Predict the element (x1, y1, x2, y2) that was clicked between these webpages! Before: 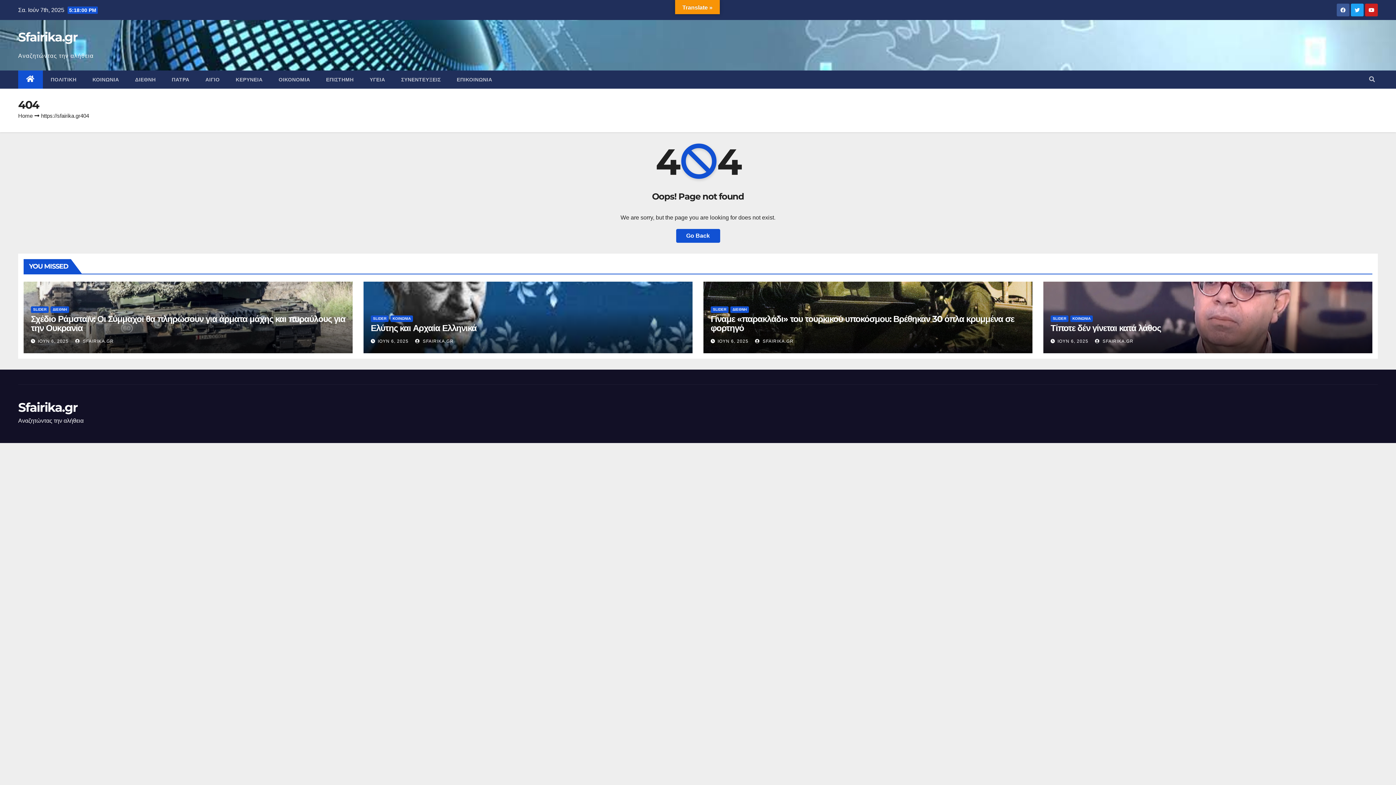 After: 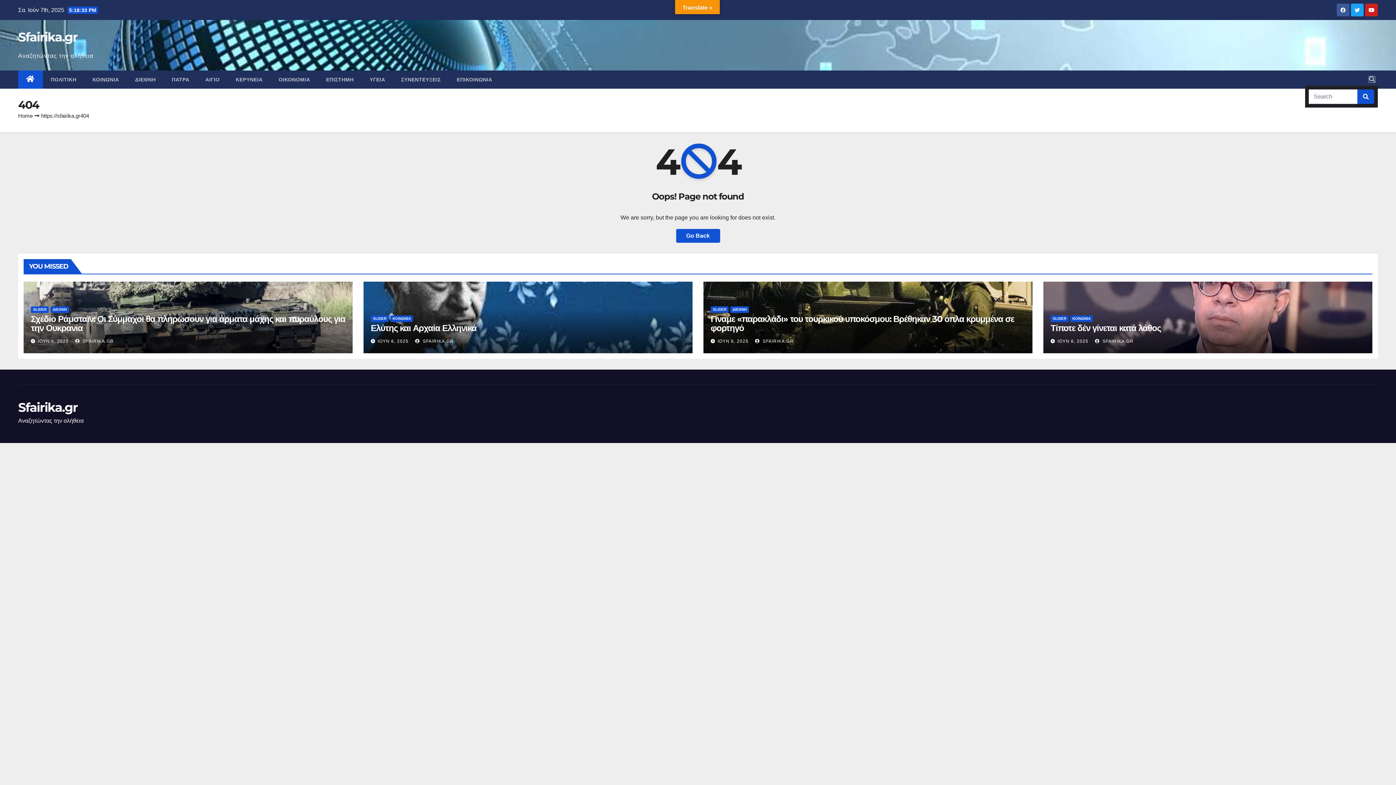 Action: bbox: (1369, 76, 1375, 82)